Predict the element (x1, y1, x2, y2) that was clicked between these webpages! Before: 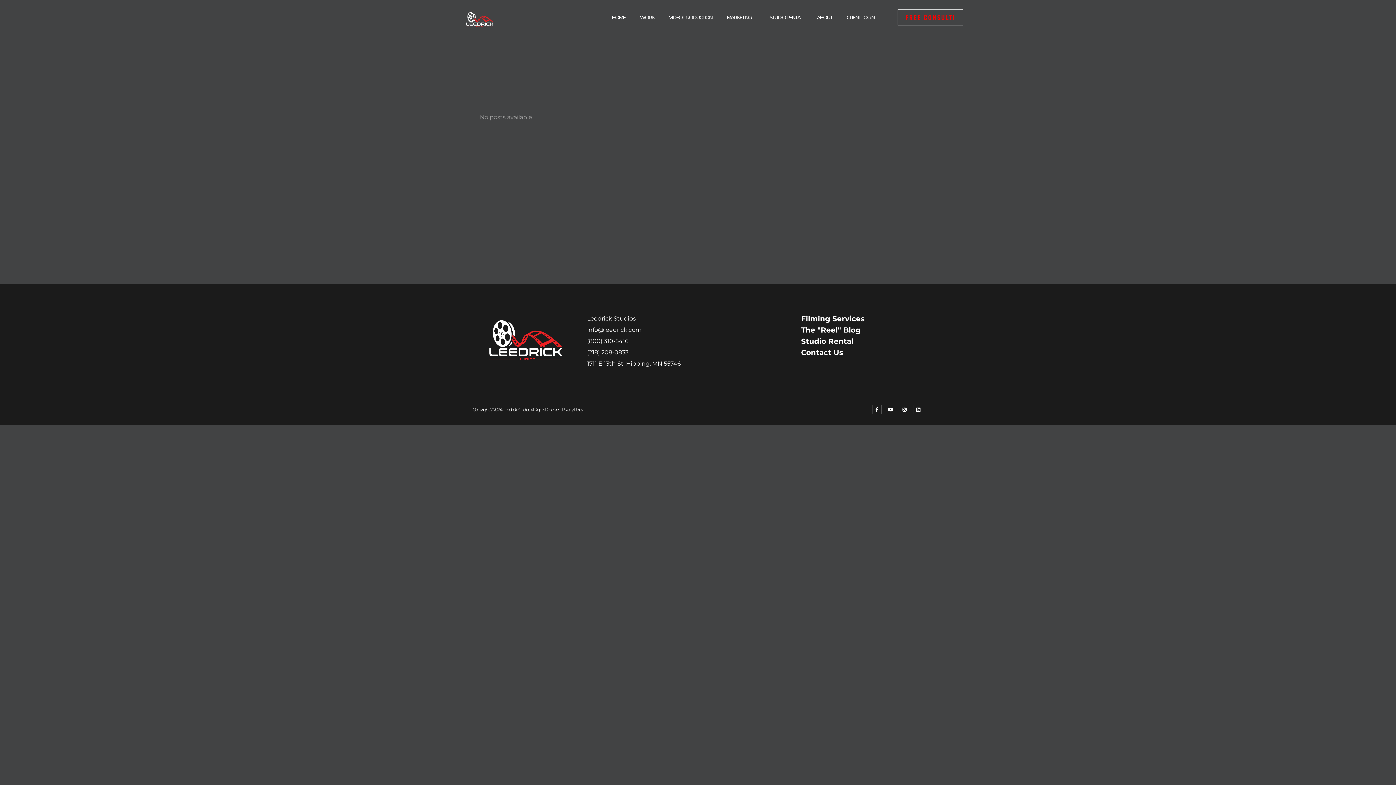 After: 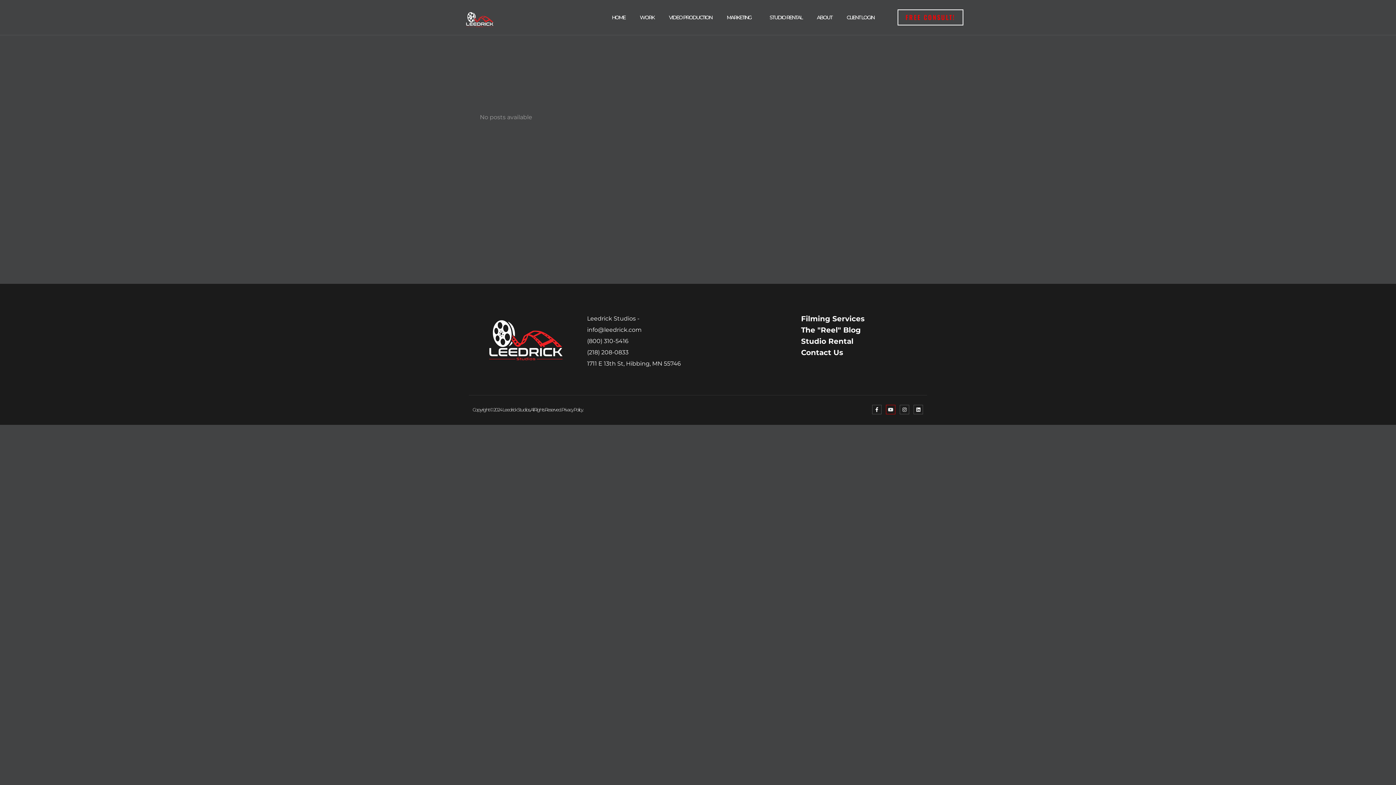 Action: bbox: (886, 405, 895, 414) label: Youtube